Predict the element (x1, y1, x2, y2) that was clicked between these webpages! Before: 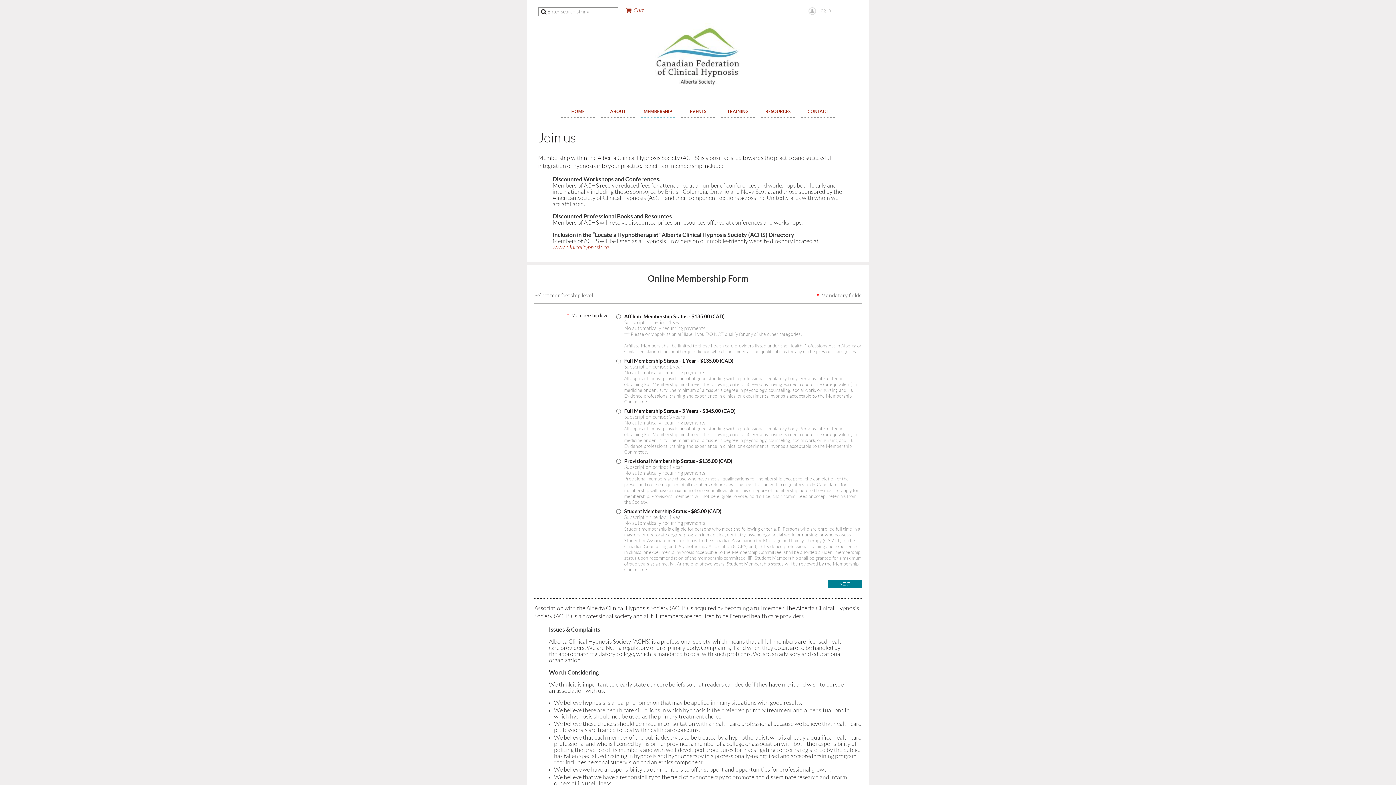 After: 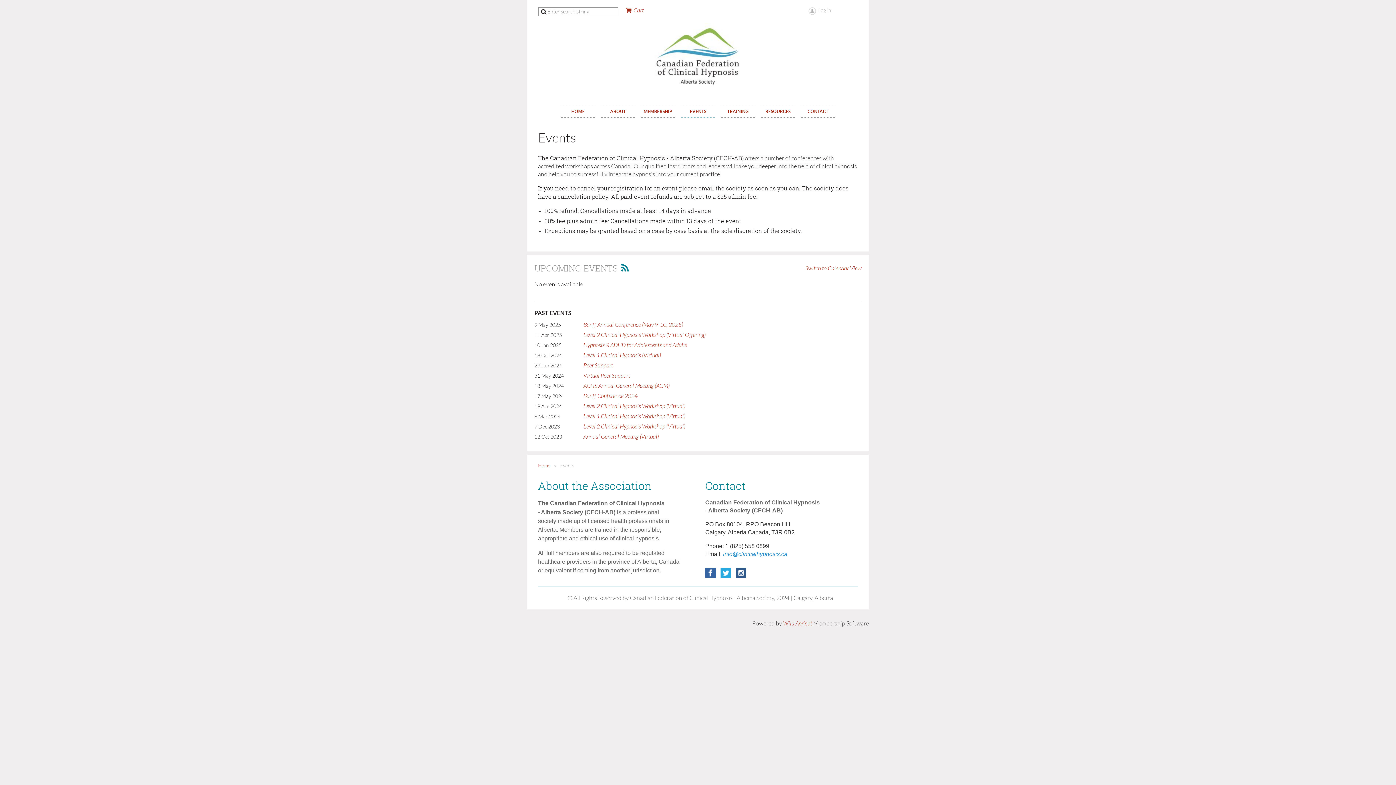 Action: label: EVENTS bbox: (681, 104, 715, 118)